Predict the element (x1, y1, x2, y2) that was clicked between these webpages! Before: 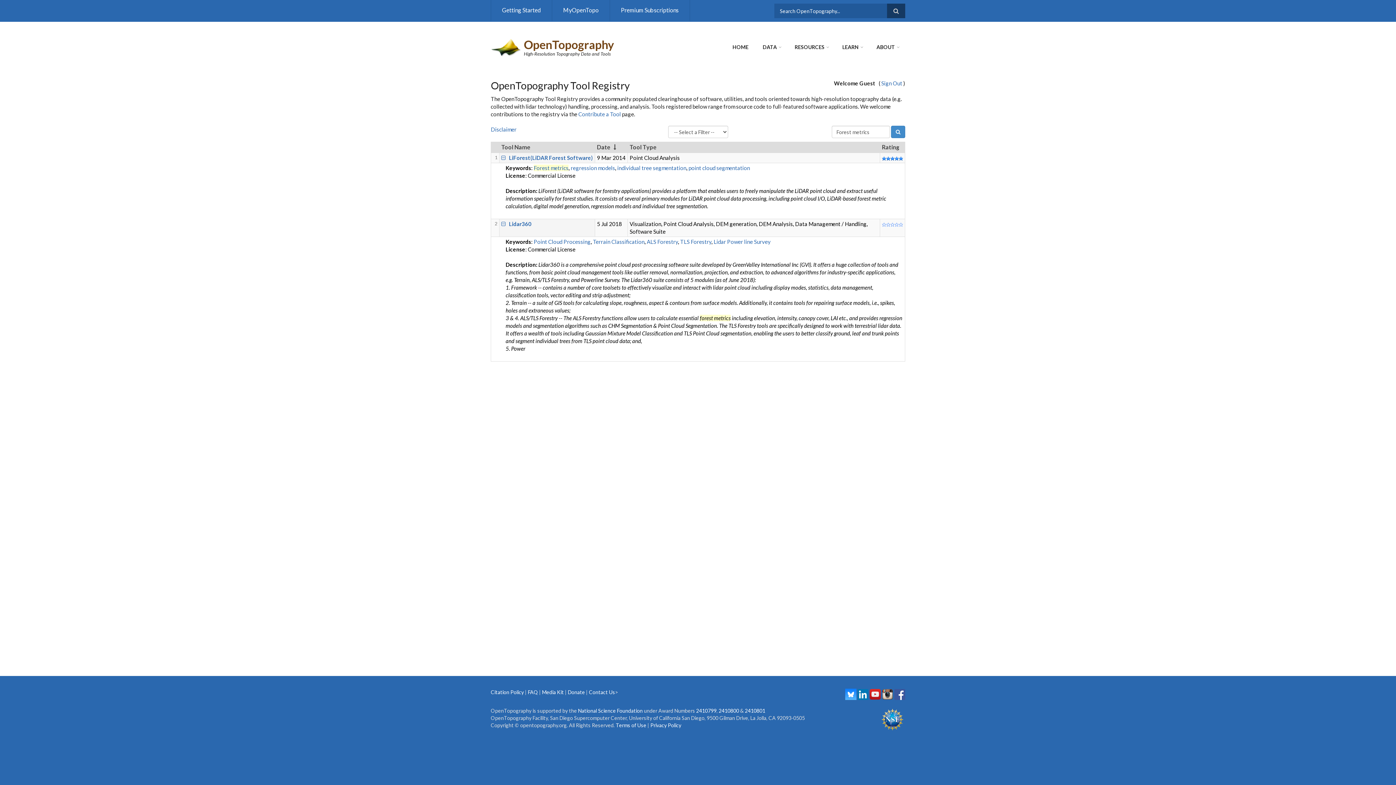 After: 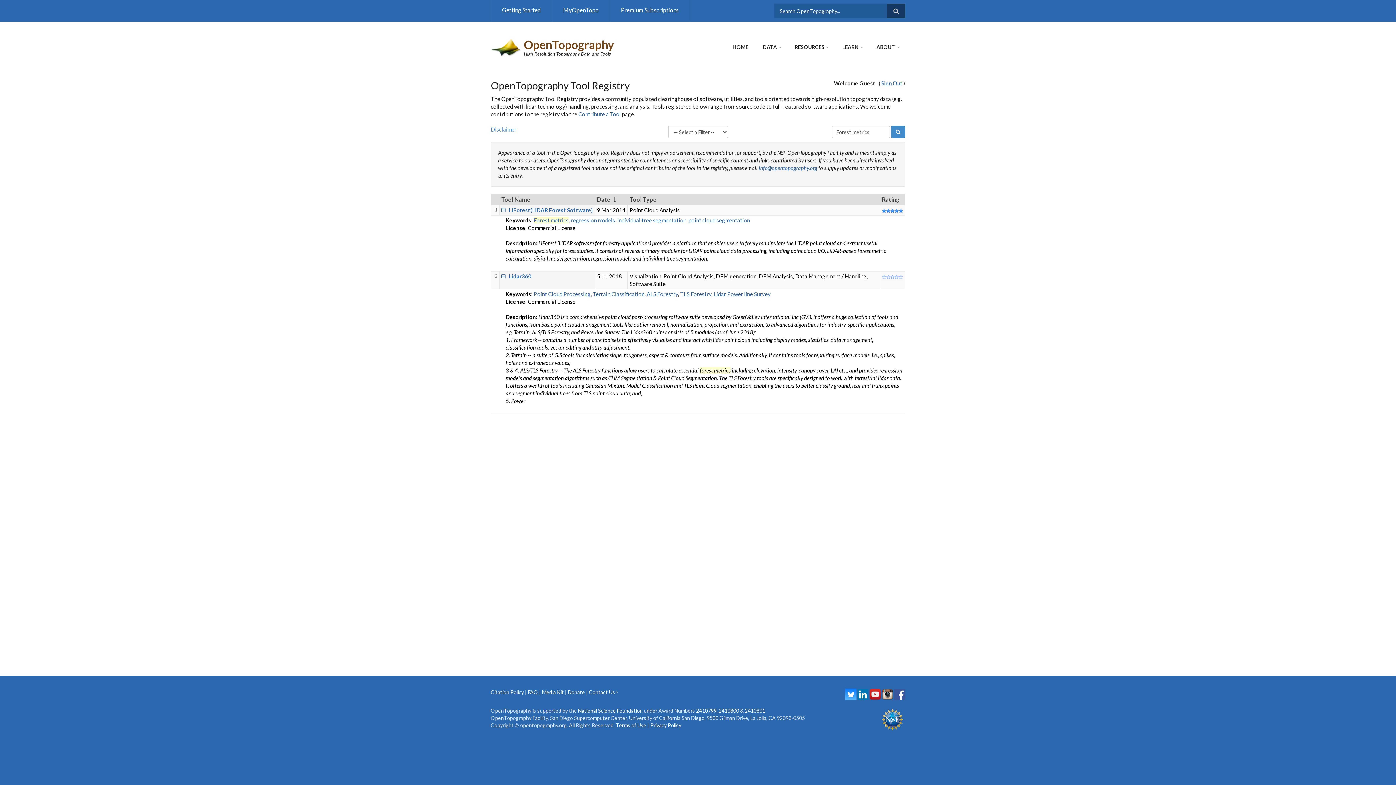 Action: bbox: (490, 126, 516, 132) label: Disclaimer